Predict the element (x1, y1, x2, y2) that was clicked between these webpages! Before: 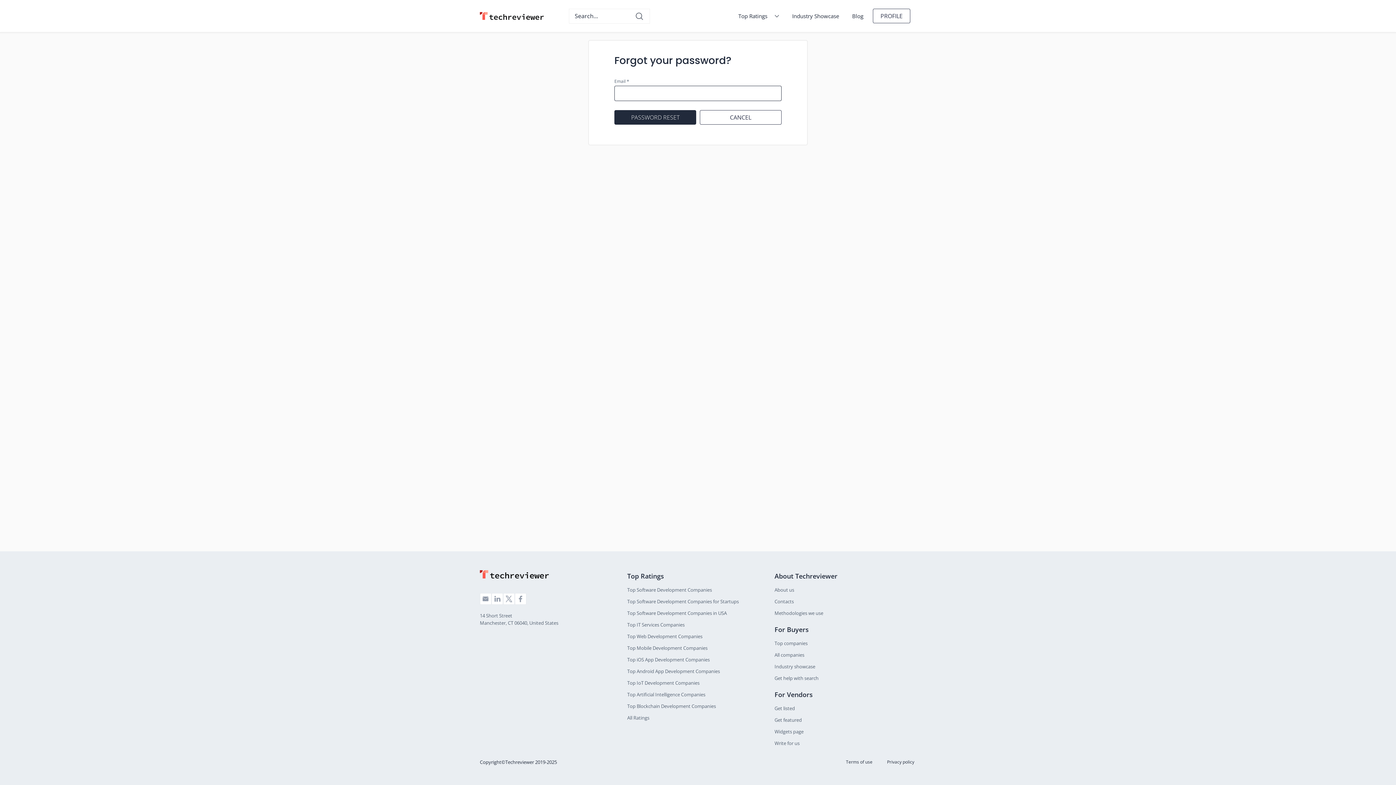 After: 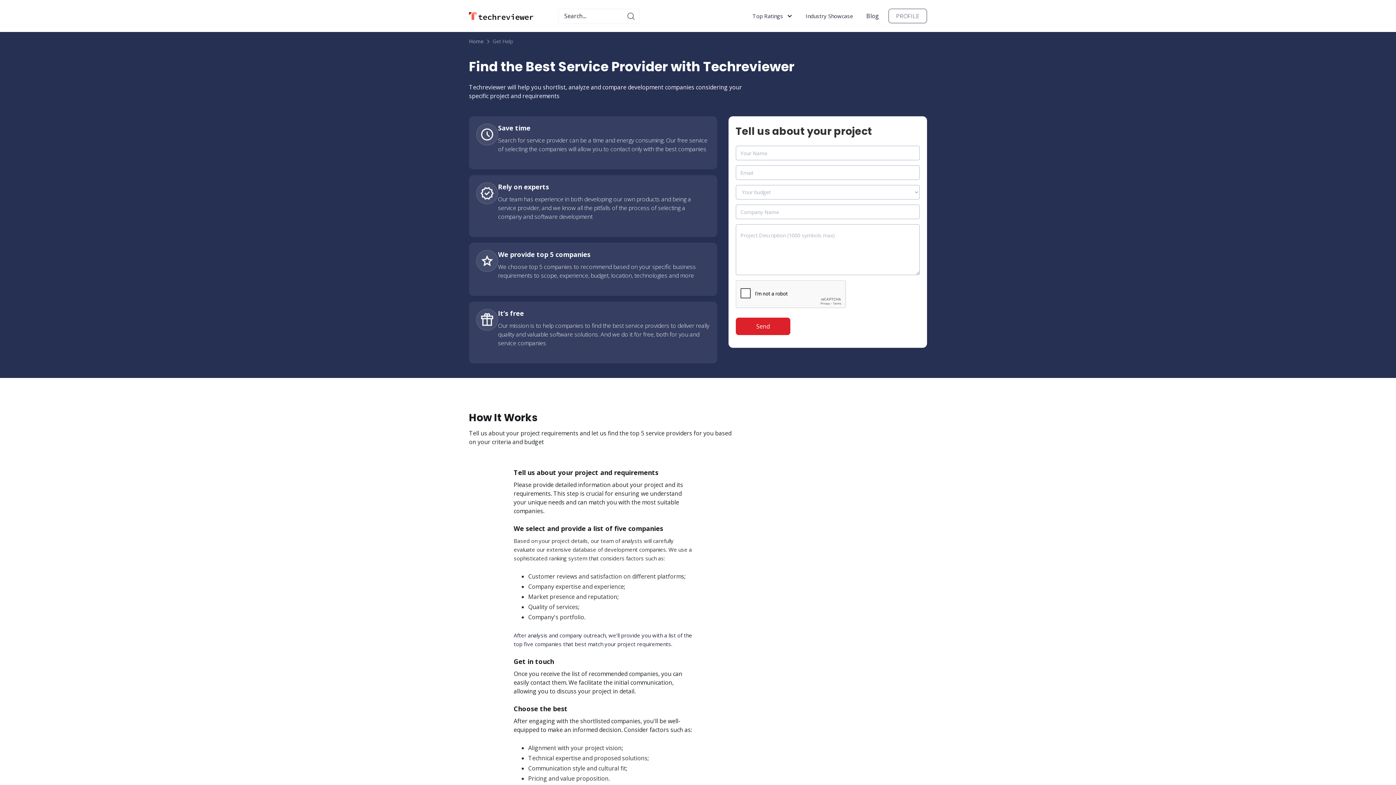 Action: label: Get help with search bbox: (774, 675, 818, 681)